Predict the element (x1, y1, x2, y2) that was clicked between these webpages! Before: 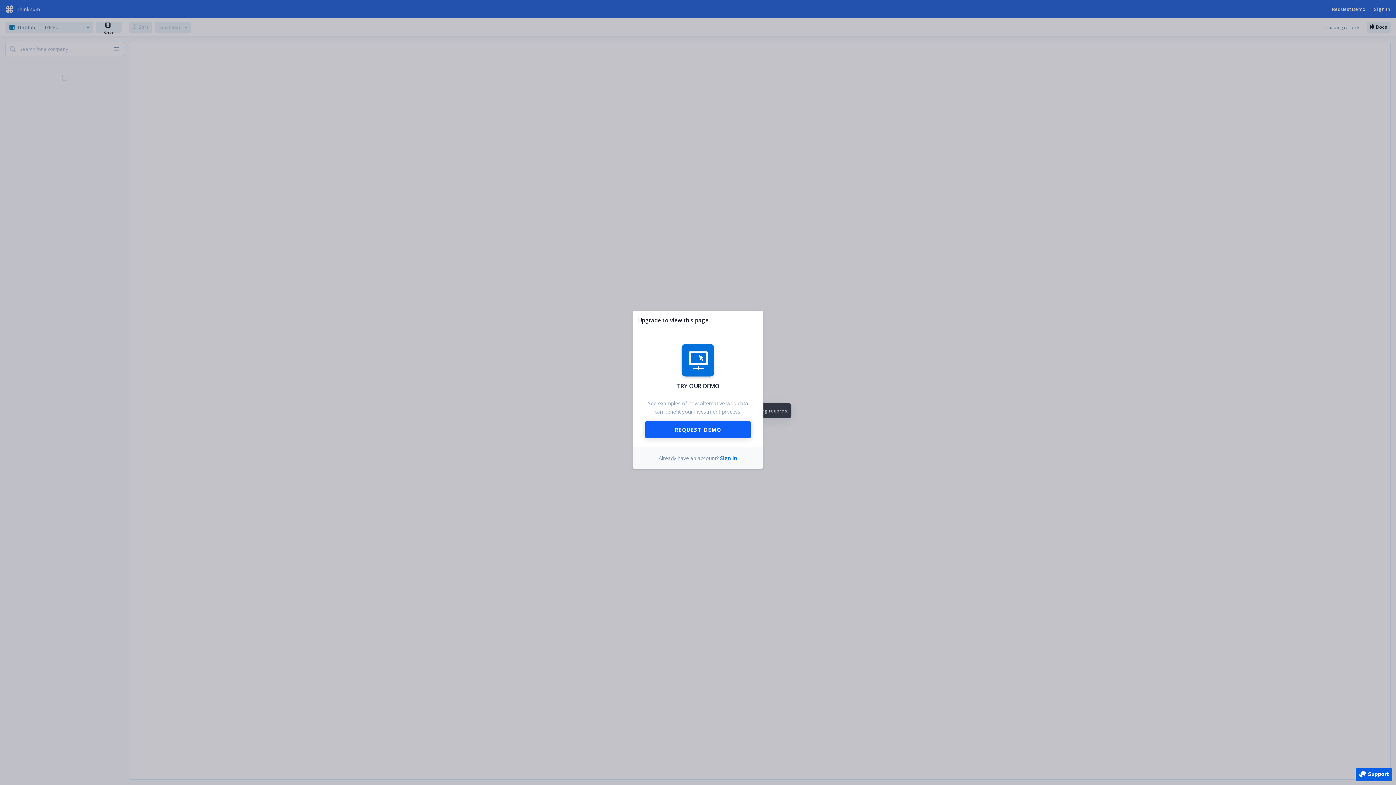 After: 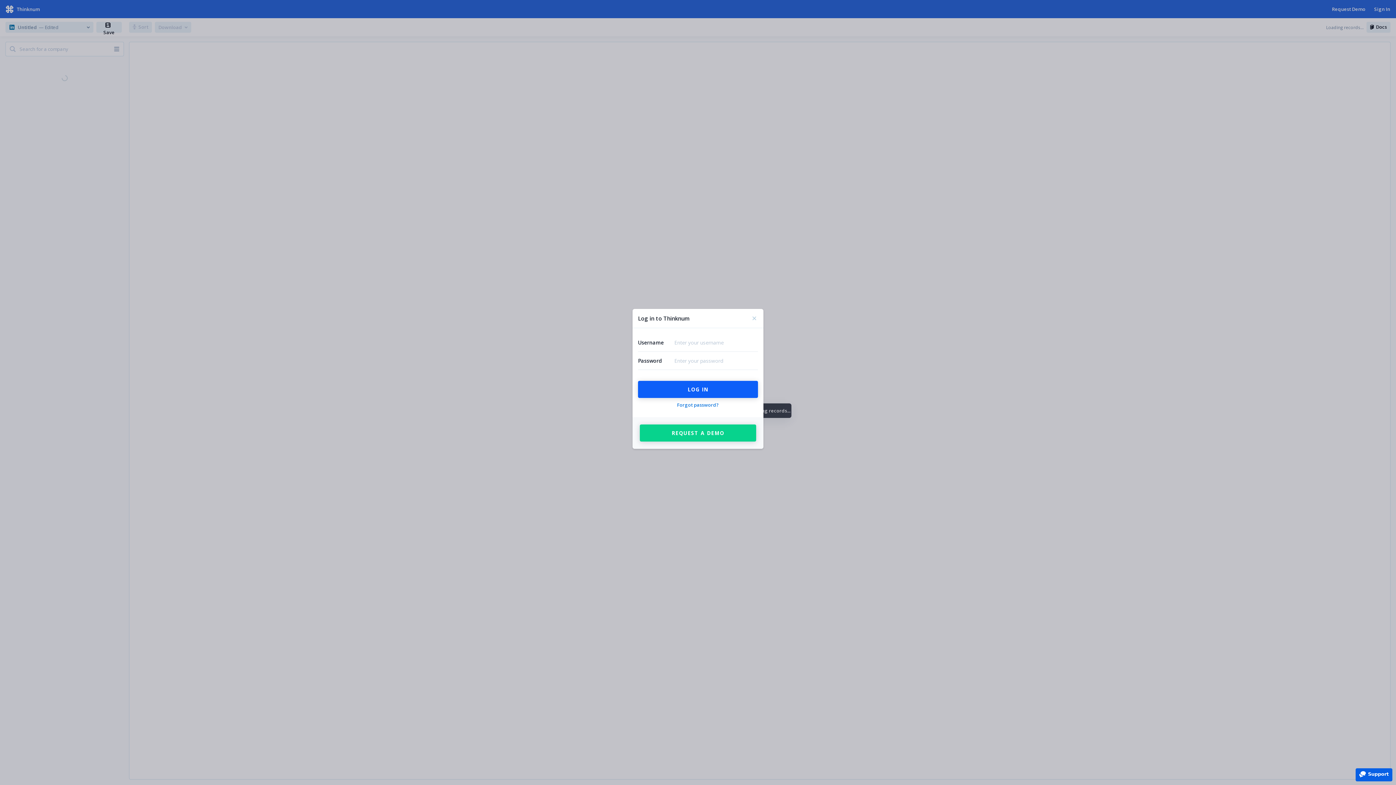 Action: bbox: (720, 454, 737, 461) label: Sign in